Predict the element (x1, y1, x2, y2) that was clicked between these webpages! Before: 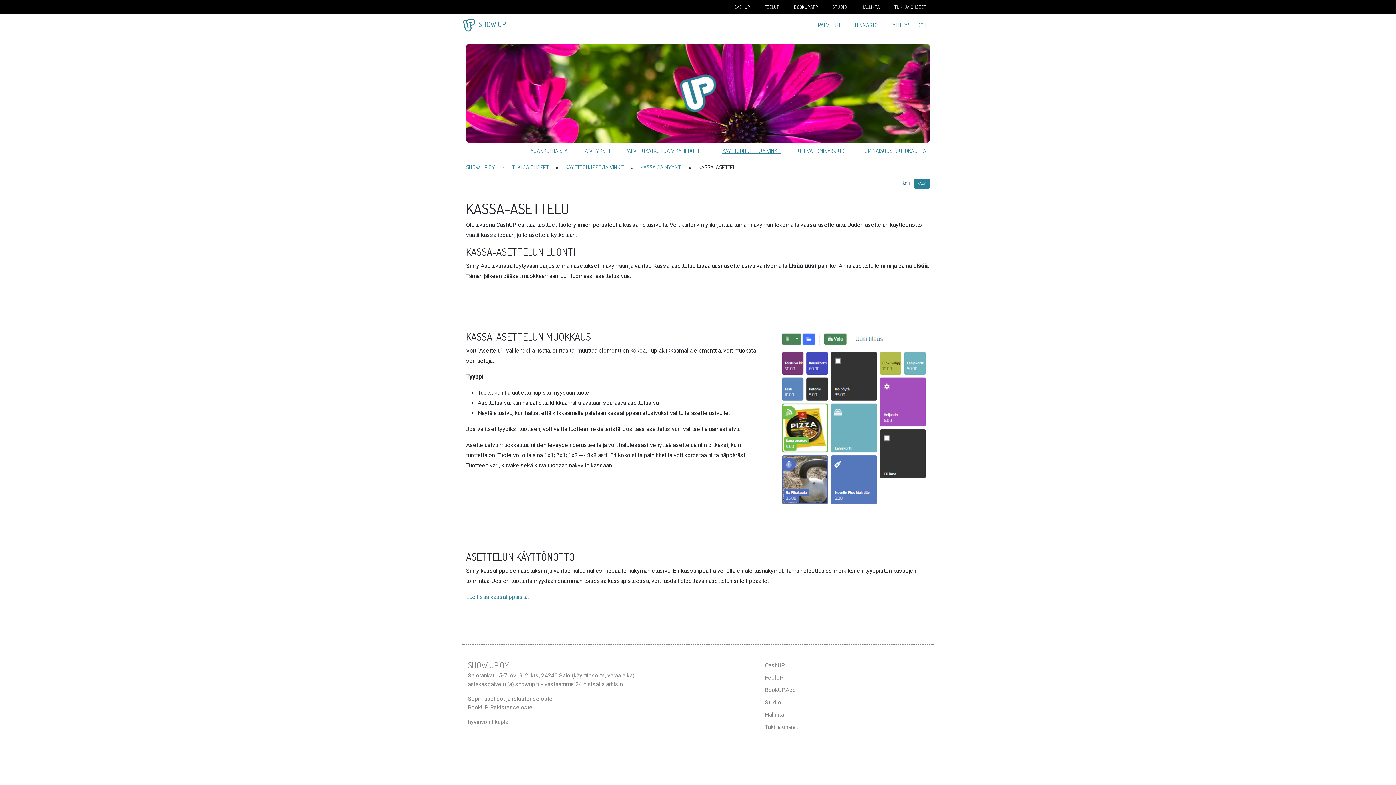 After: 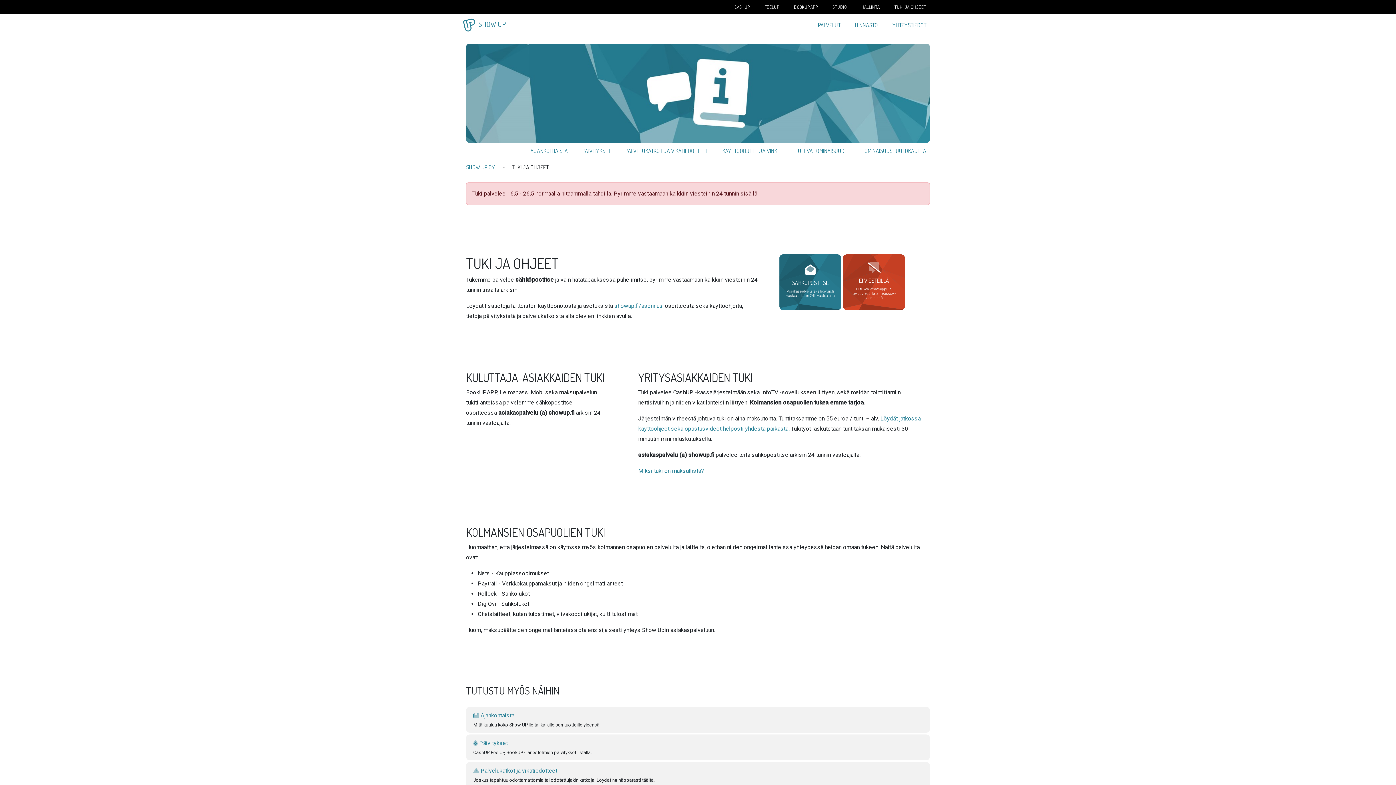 Action: bbox: (894, 3, 926, 10) label: TUKI JA OHJEET